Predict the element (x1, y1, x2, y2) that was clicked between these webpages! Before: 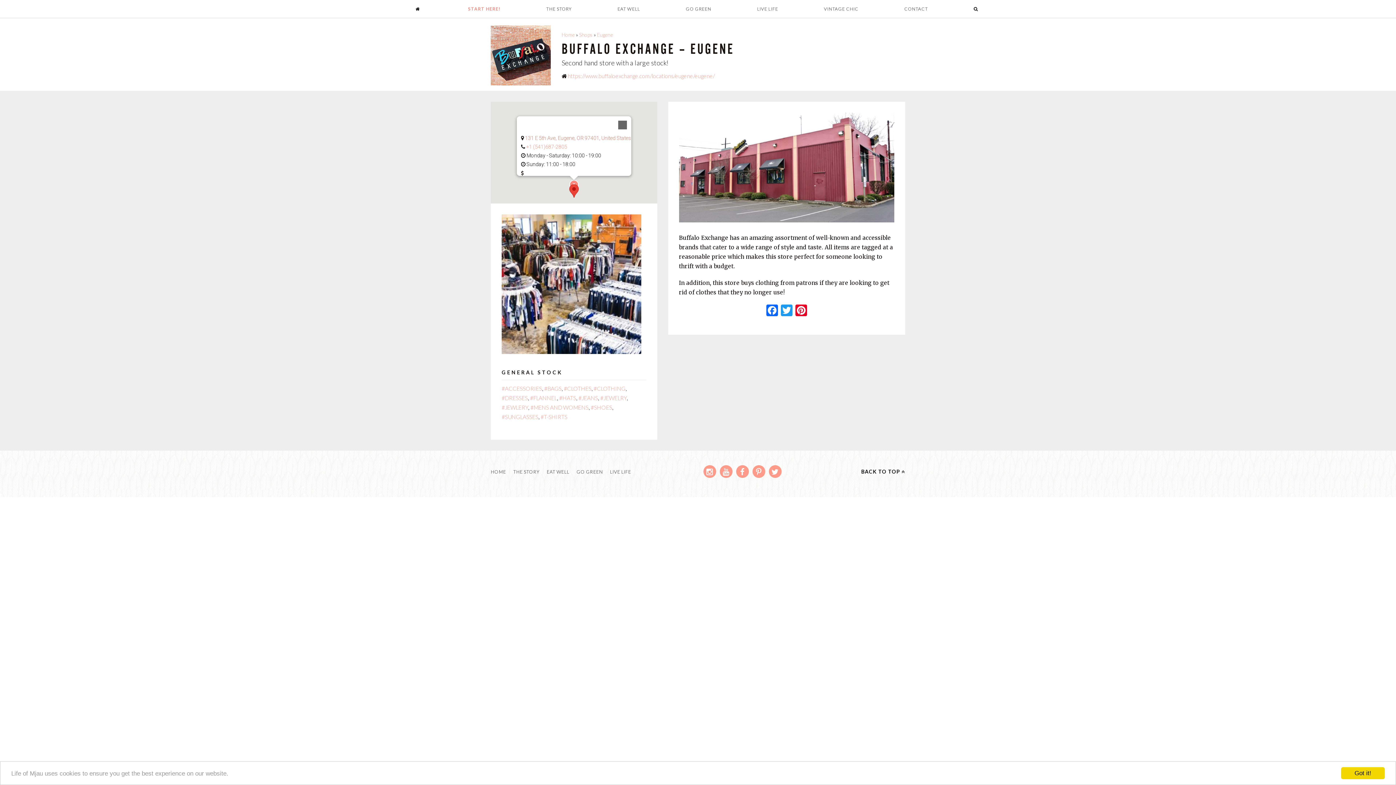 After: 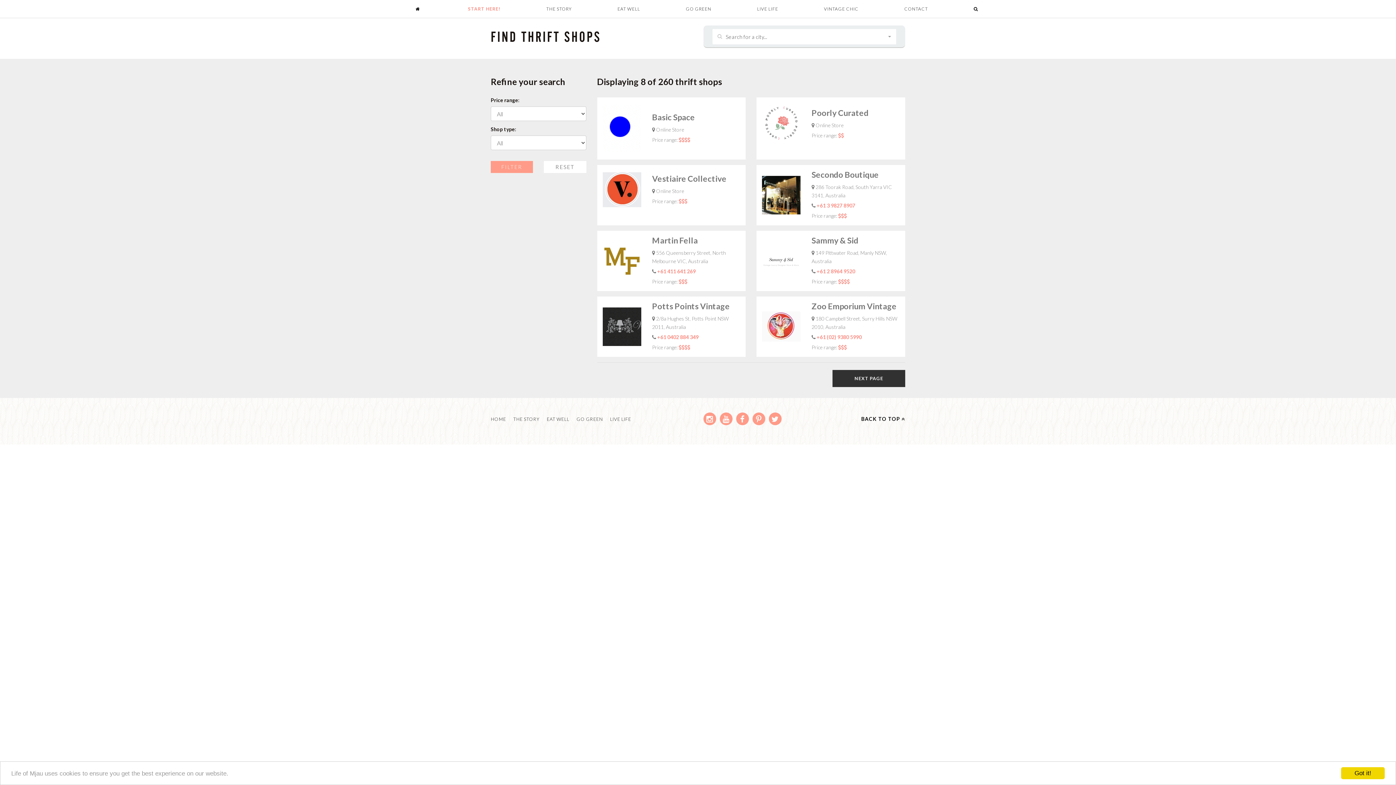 Action: label: Shops bbox: (579, 31, 592, 37)